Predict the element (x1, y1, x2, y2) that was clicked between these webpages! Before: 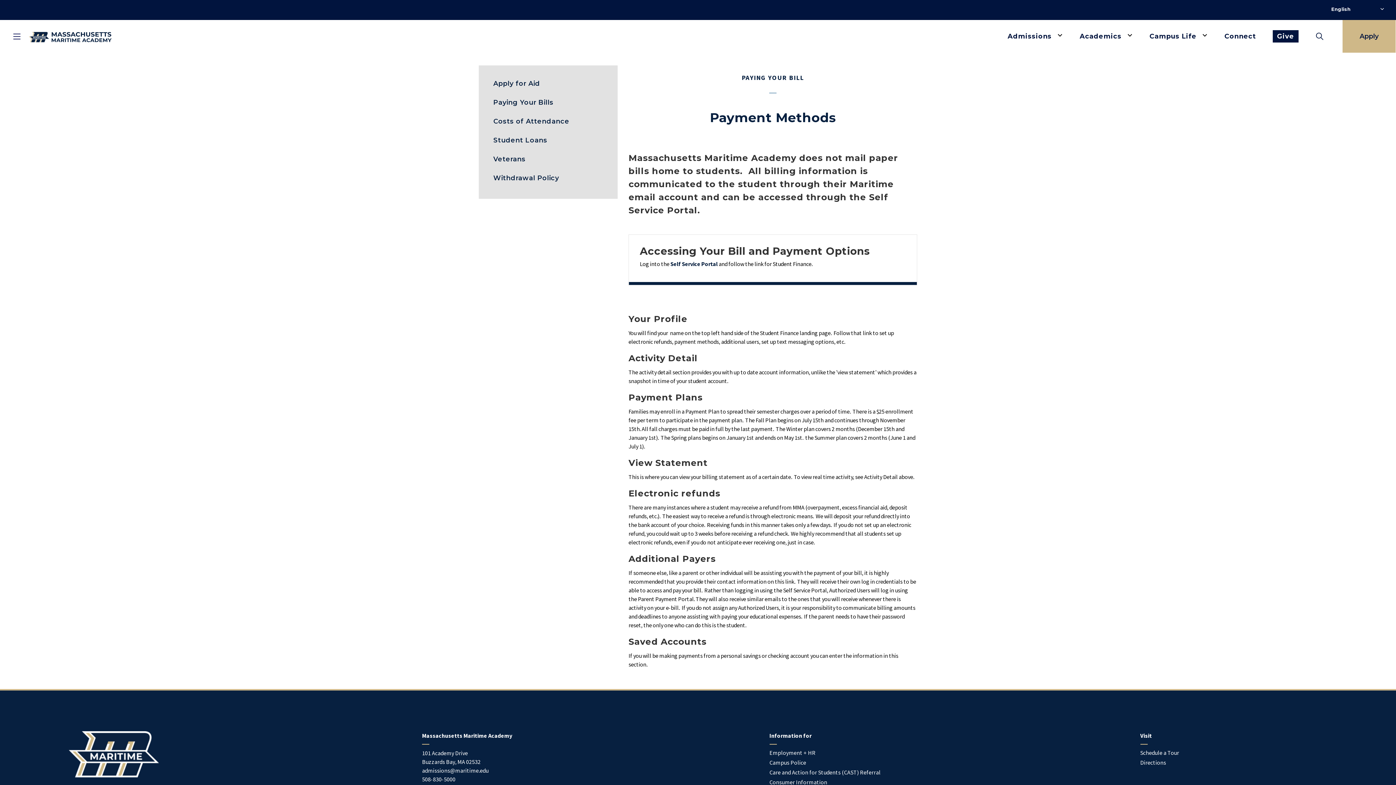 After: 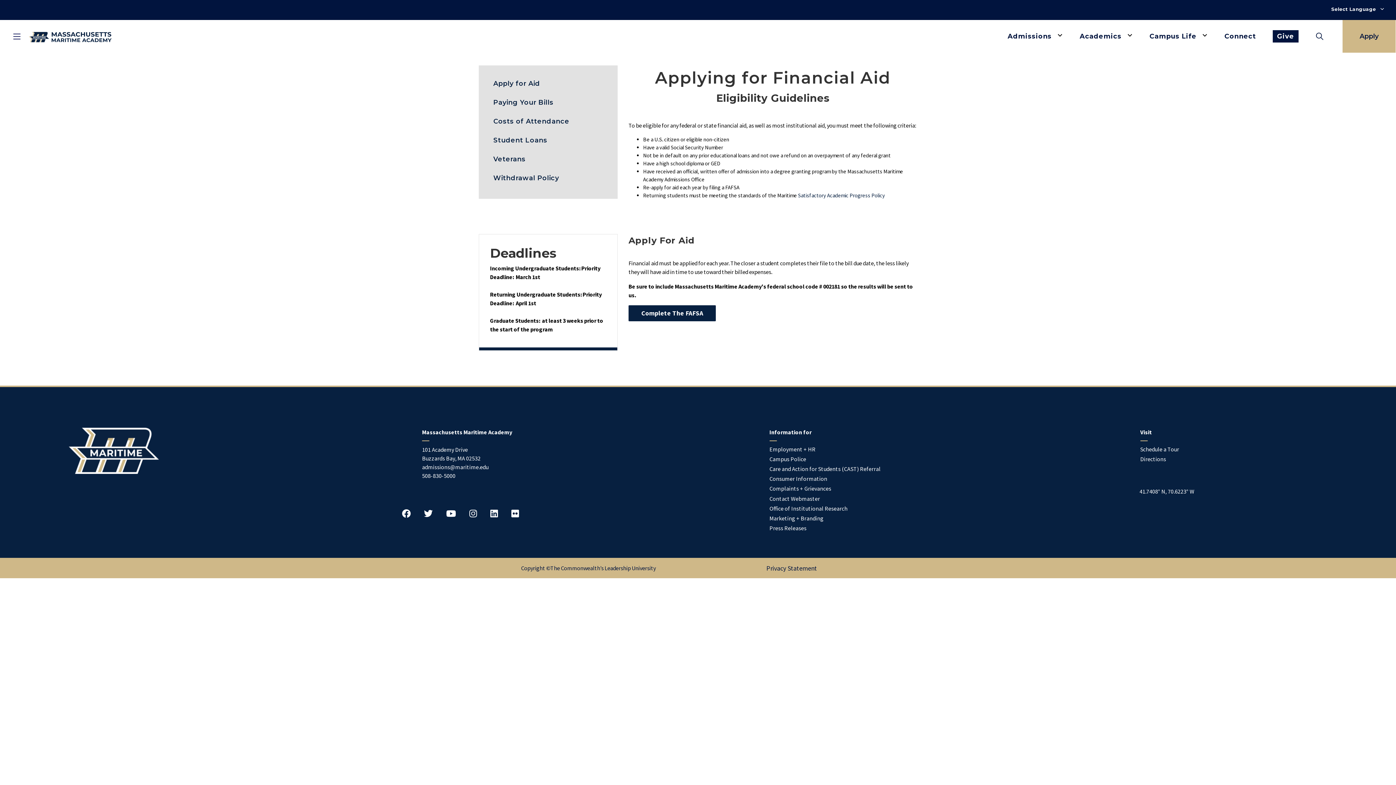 Action: bbox: (478, 74, 617, 92) label: Apply for Aid